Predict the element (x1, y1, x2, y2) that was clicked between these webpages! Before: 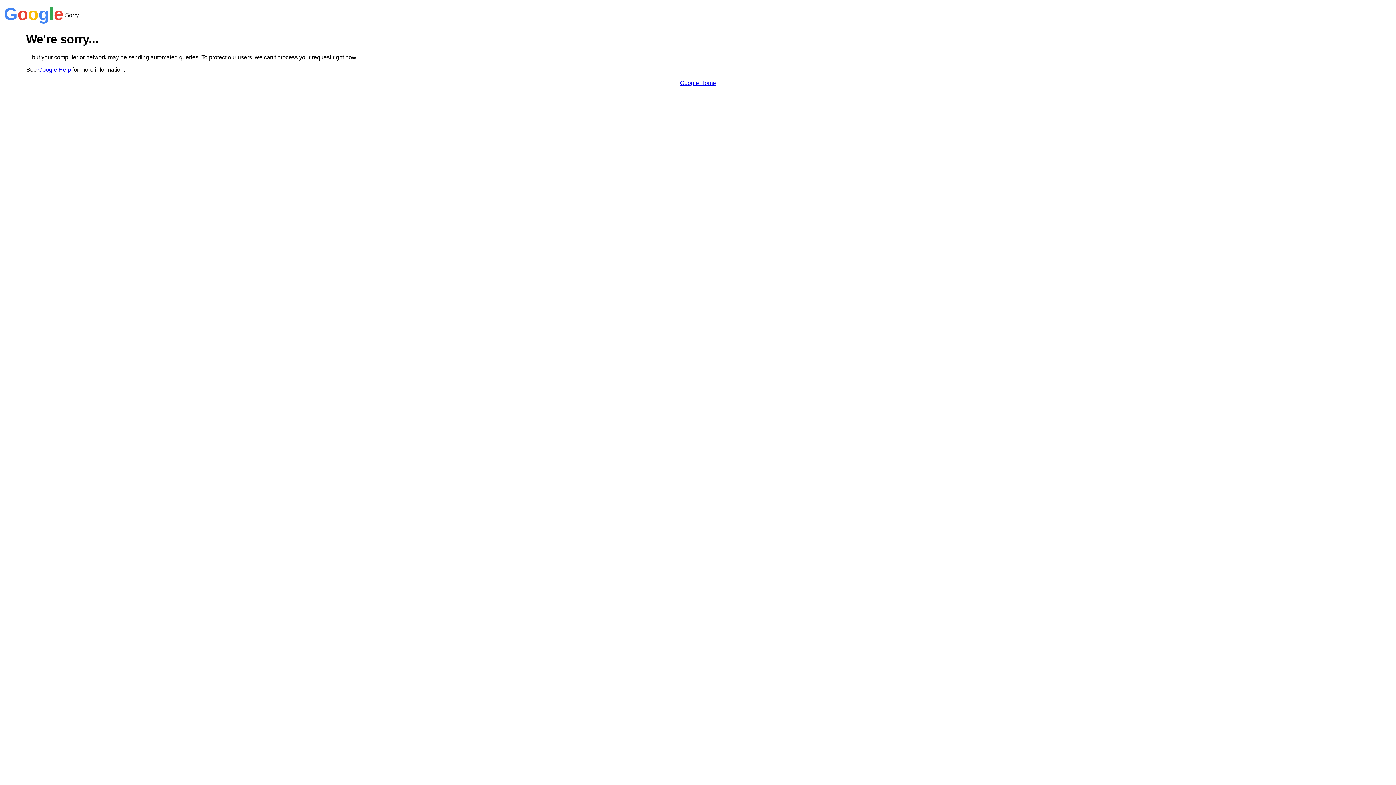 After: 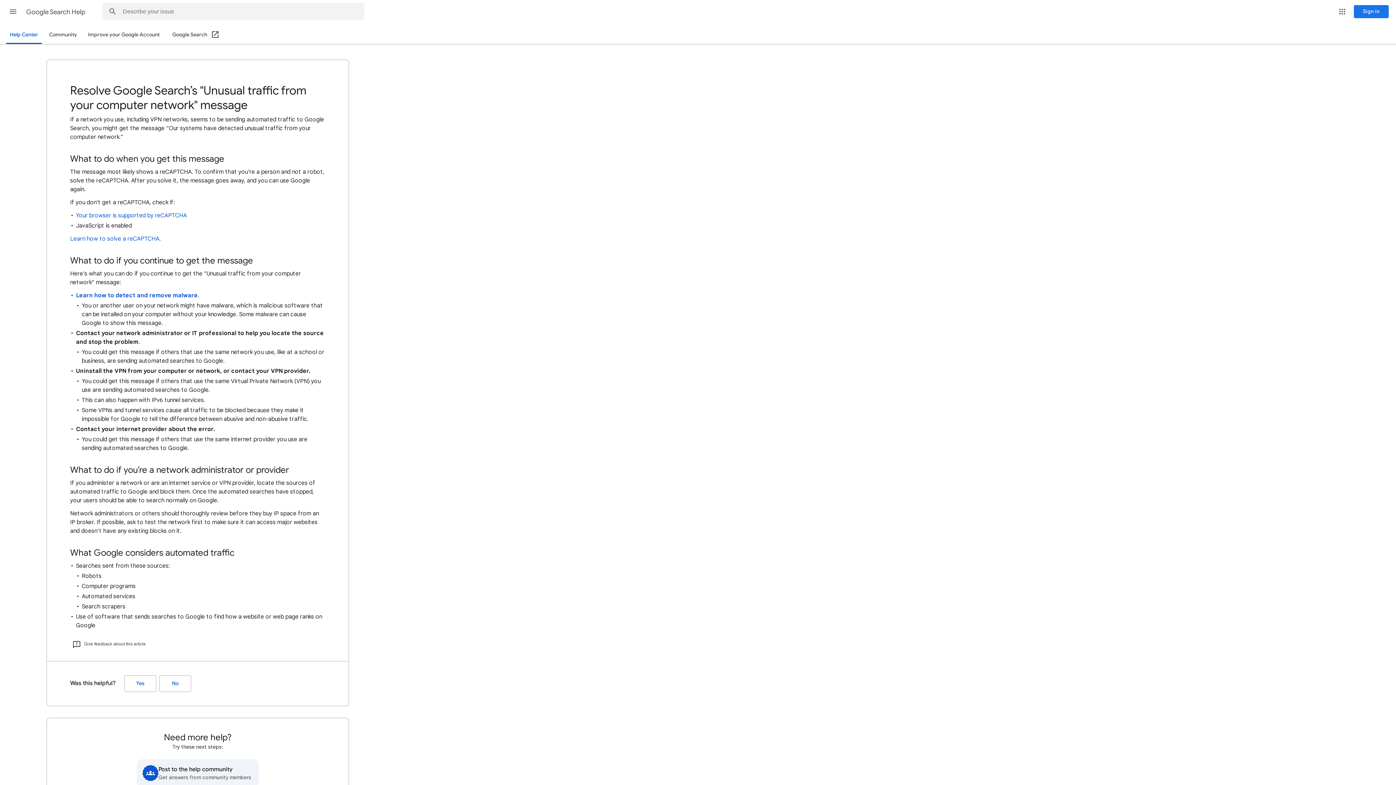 Action: bbox: (38, 66, 70, 72) label: Google Help